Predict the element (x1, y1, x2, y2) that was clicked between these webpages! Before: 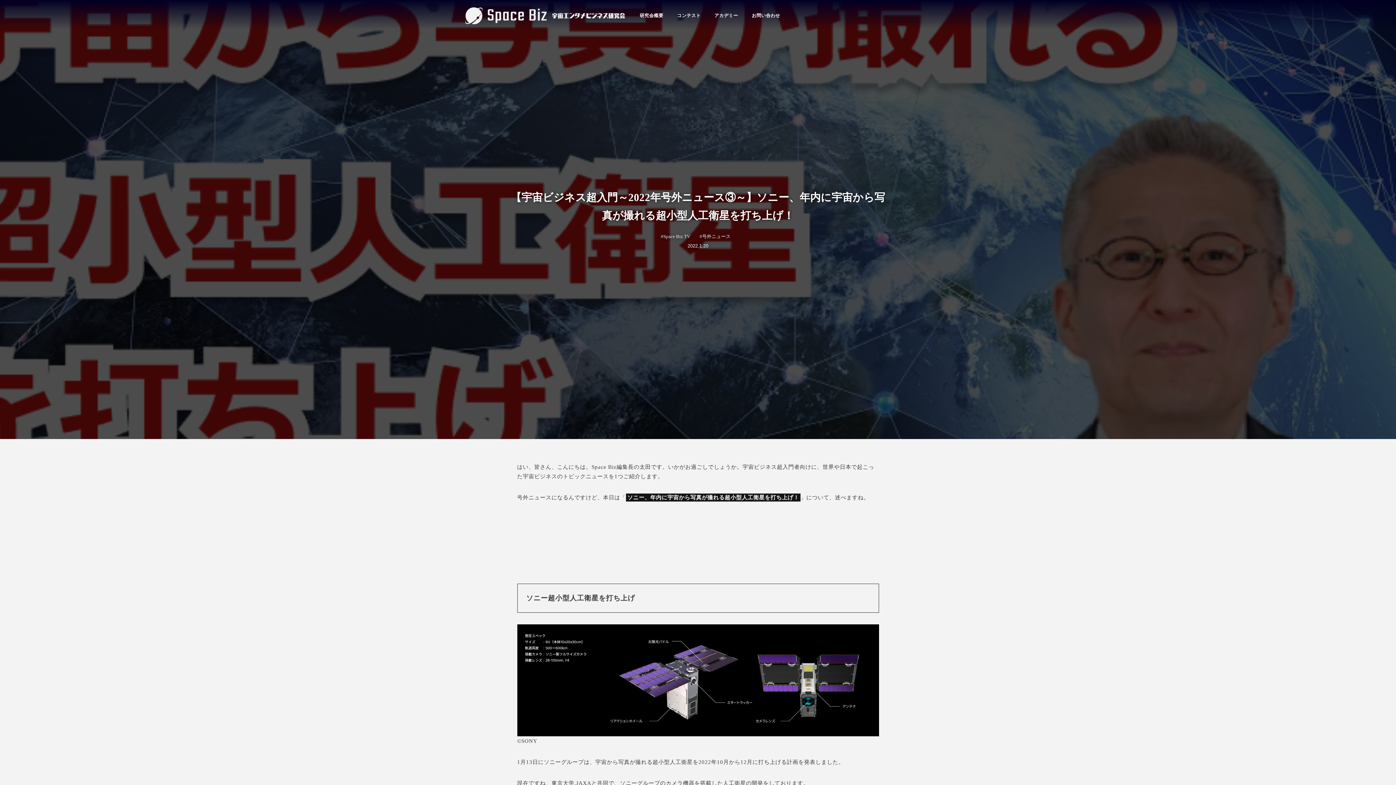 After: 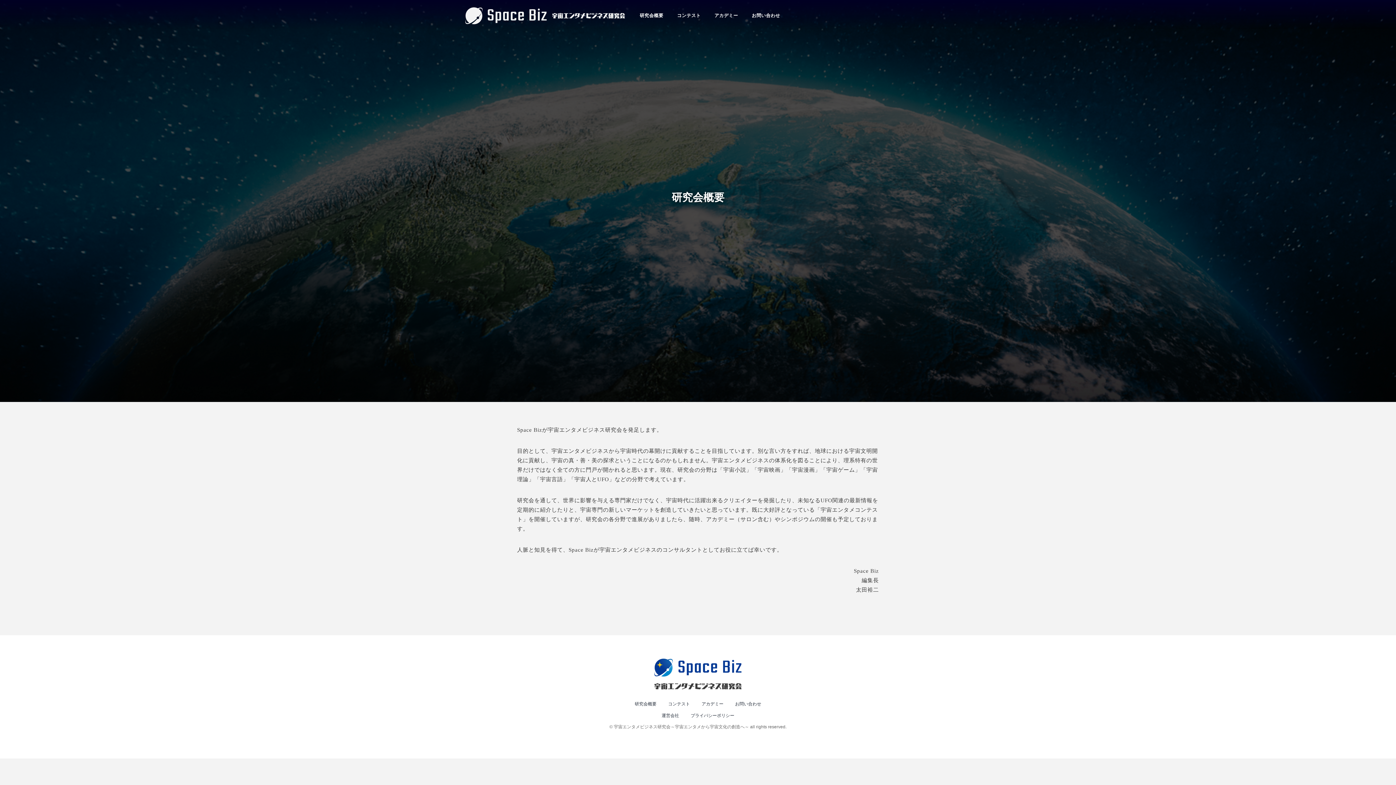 Action: bbox: (639, 13, 663, 18) label: 研究会概要